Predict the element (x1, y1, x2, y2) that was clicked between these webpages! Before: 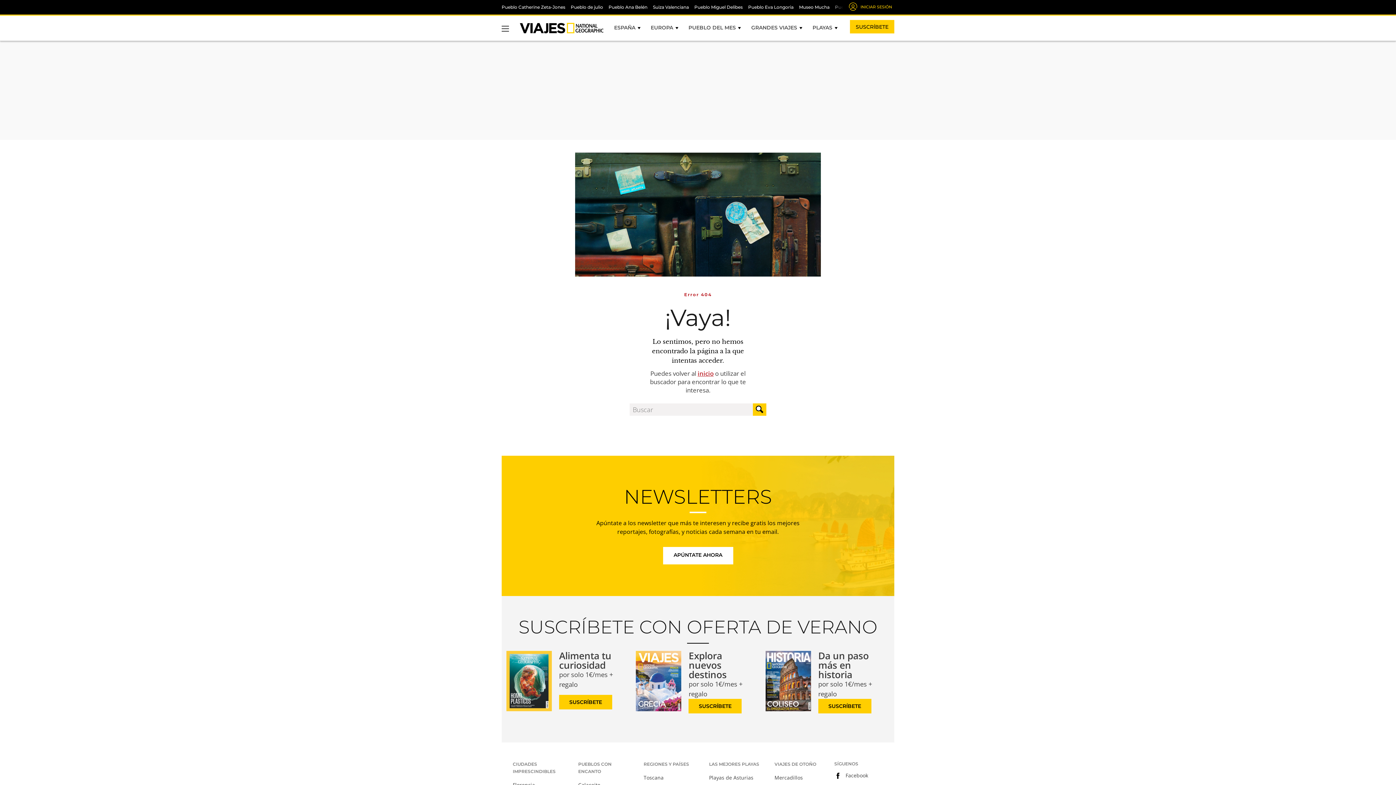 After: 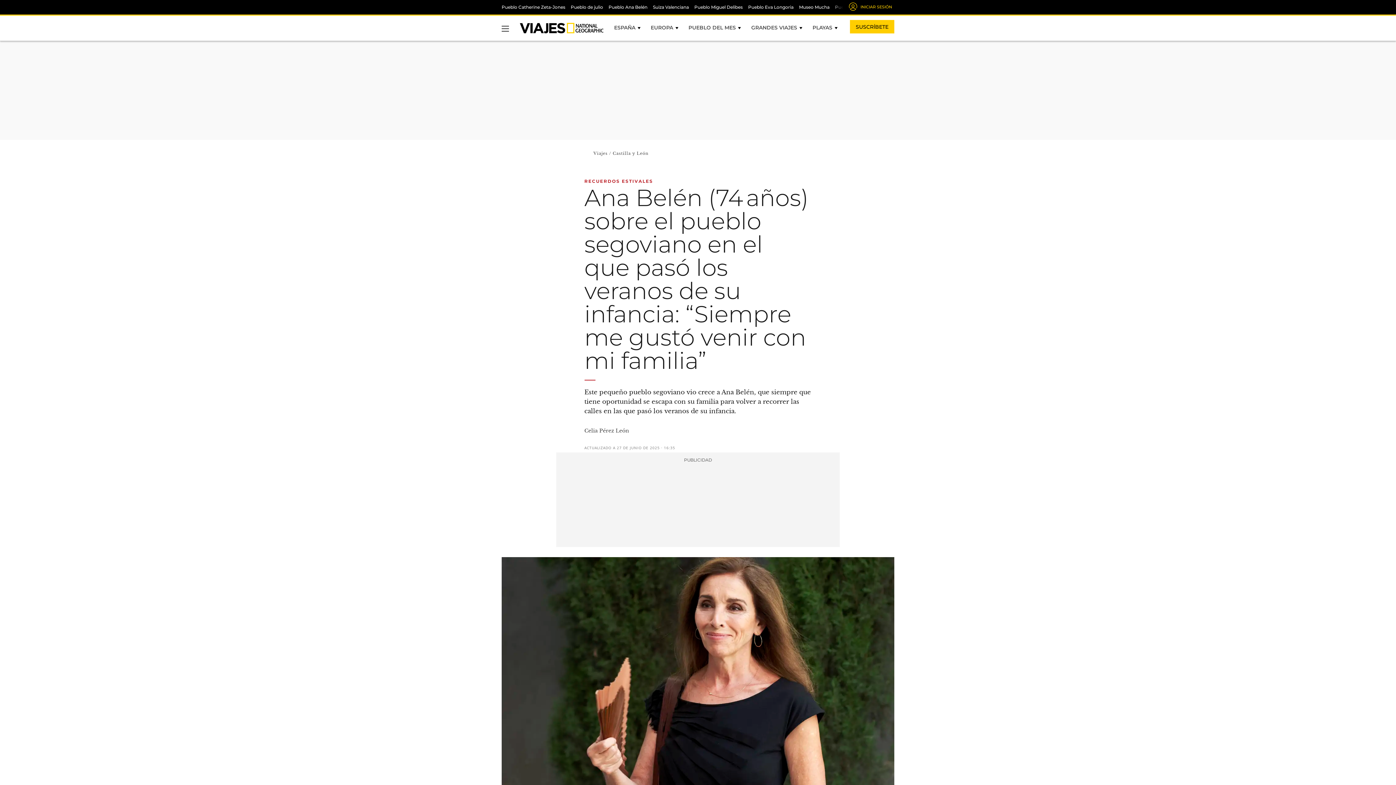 Action: bbox: (608, 4, 647, 9) label: Pueblo Ana Belén